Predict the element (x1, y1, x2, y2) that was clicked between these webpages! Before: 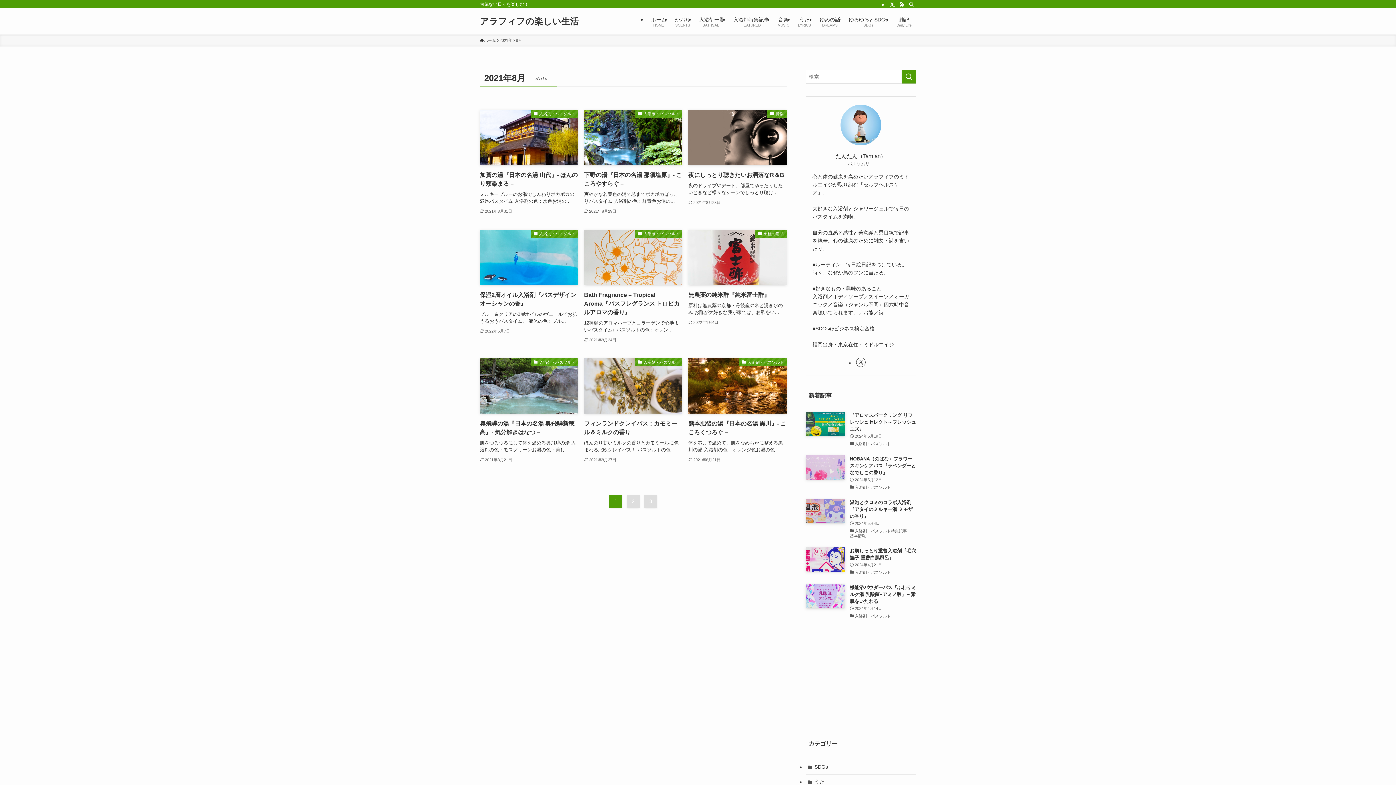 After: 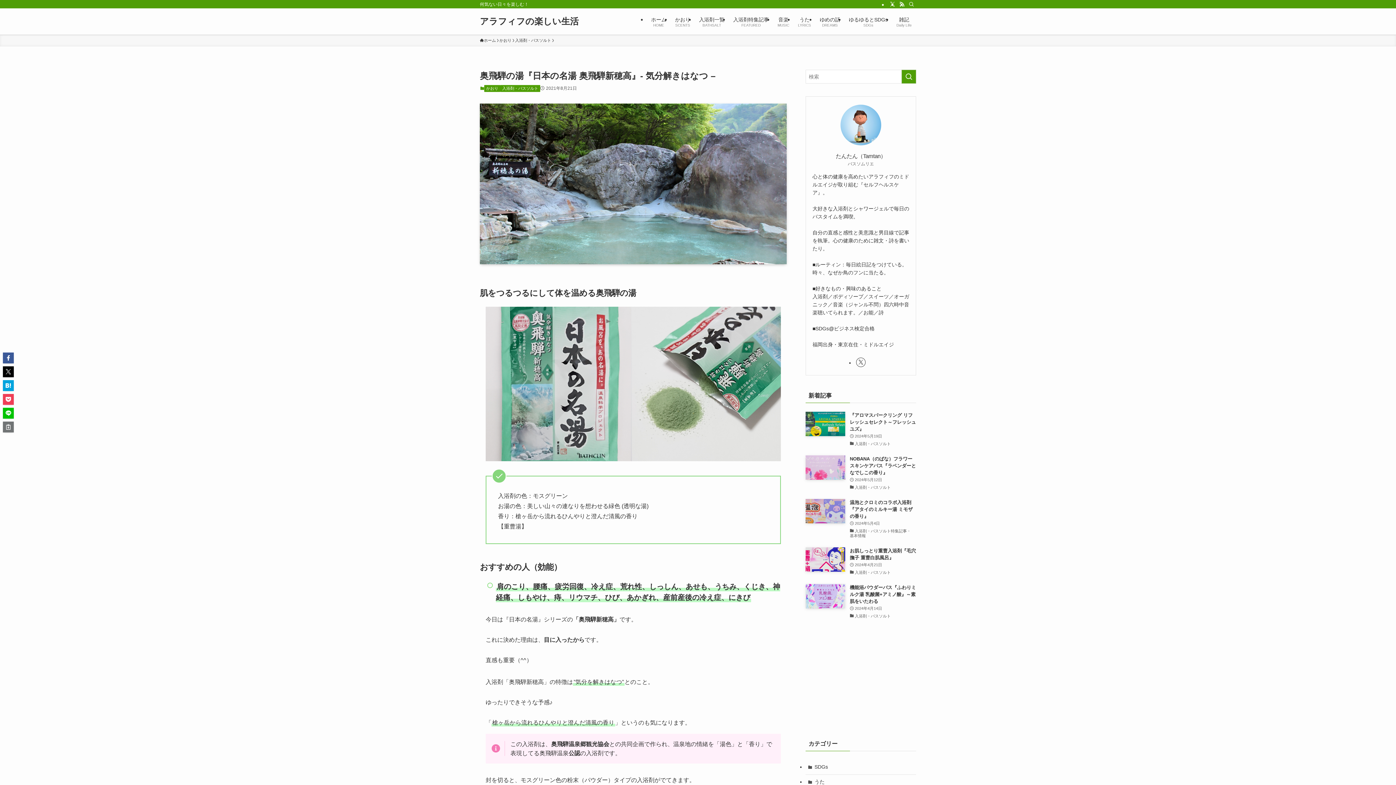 Action: label: 入浴剤・バスソルト
奥飛騨の湯『日本の名湯 奥飛騨新穂高』- 気分解きはなつ –
肌をつるつるにして体を温める奥飛騨の湯 入浴剤の色：モスグリーンお湯の色：美し...
2021年8月21日 bbox: (480, 358, 578, 463)